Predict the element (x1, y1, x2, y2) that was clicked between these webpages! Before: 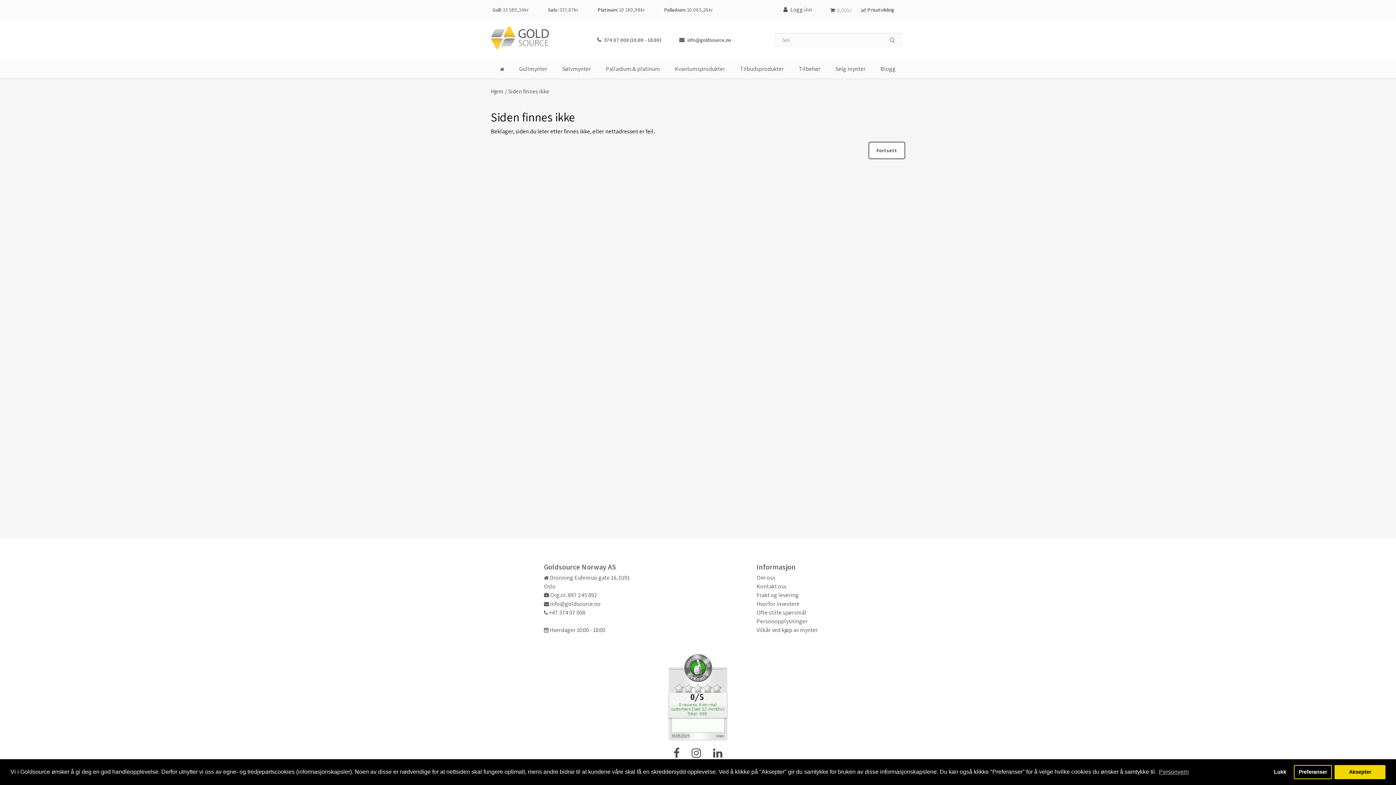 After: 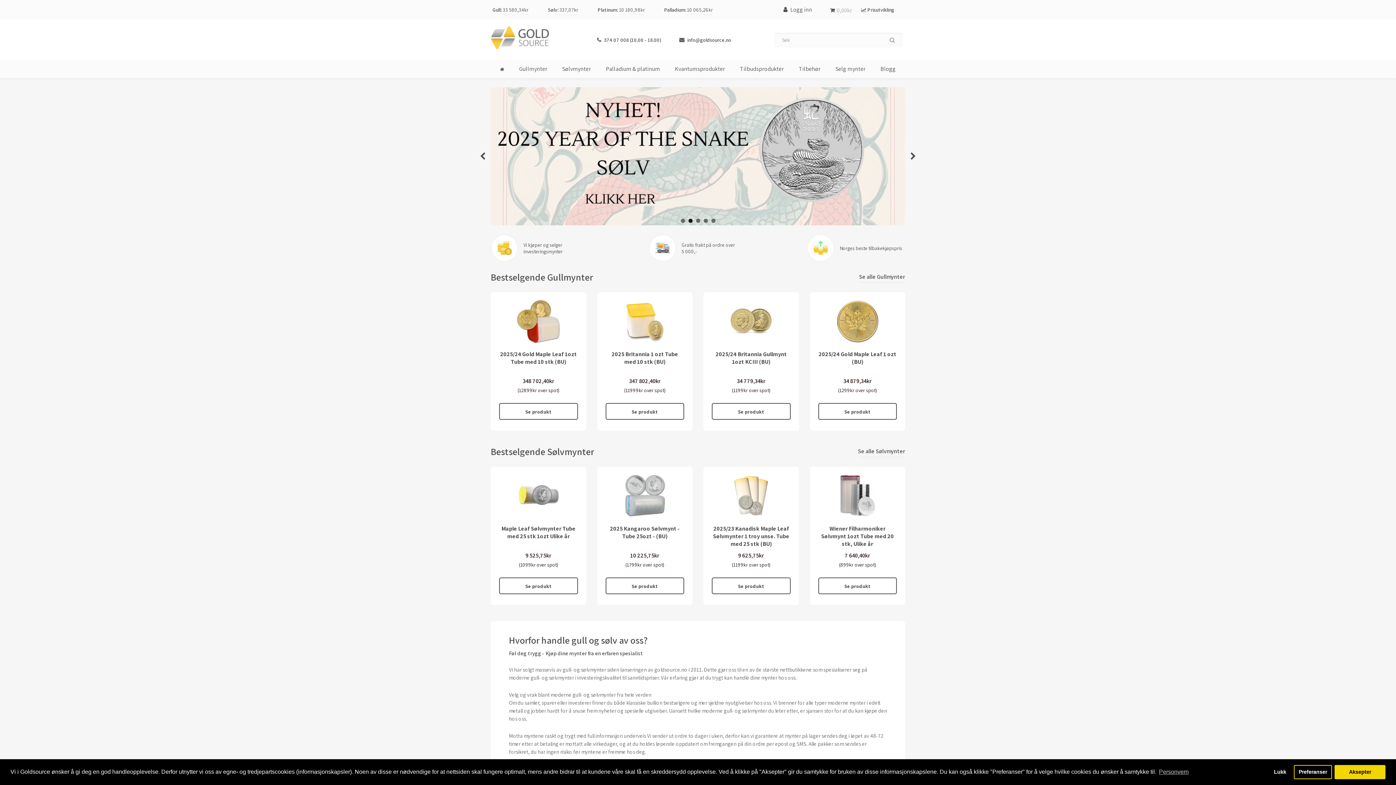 Action: bbox: (868, 141, 905, 159) label: Fortsett